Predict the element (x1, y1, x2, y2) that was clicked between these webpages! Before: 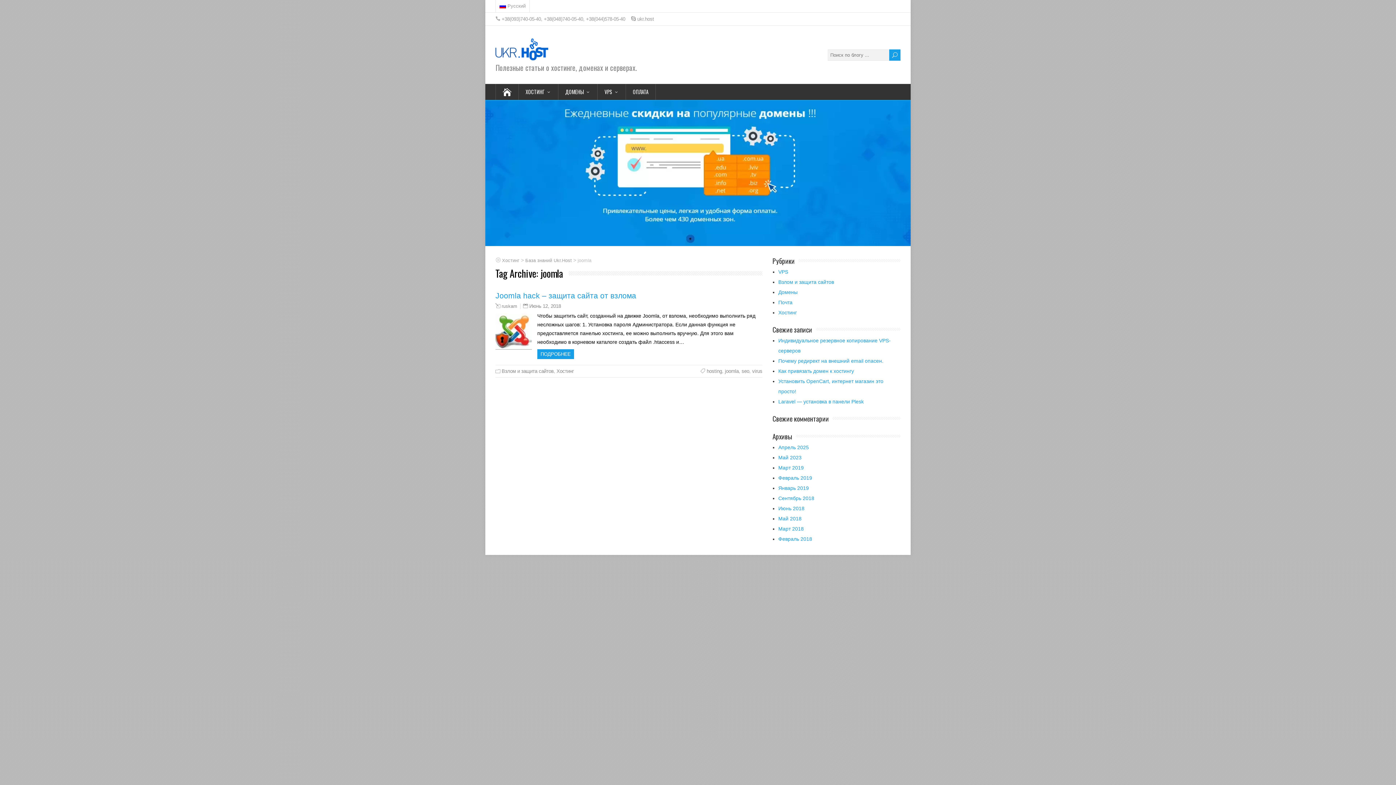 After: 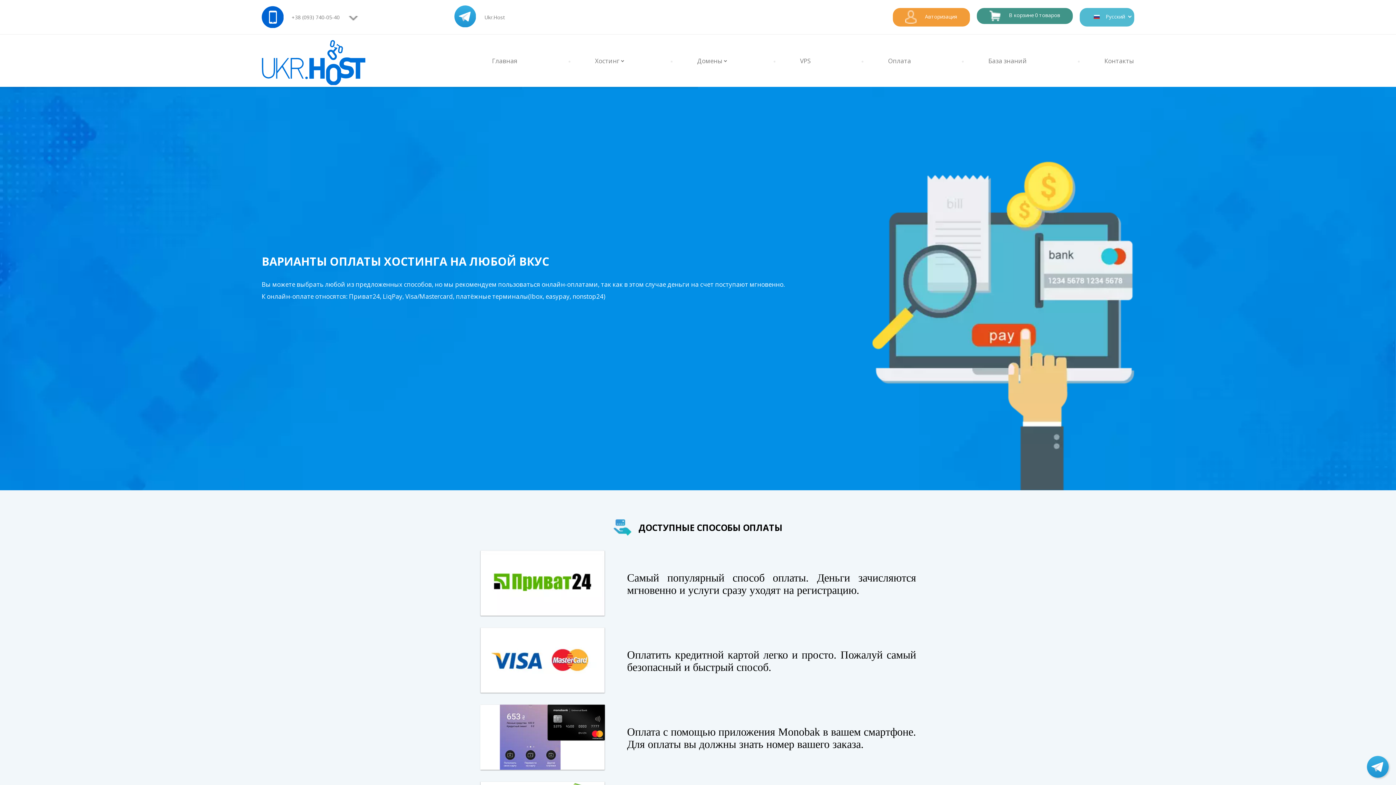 Action: label: ОПЛАТА bbox: (626, 84, 656, 100)